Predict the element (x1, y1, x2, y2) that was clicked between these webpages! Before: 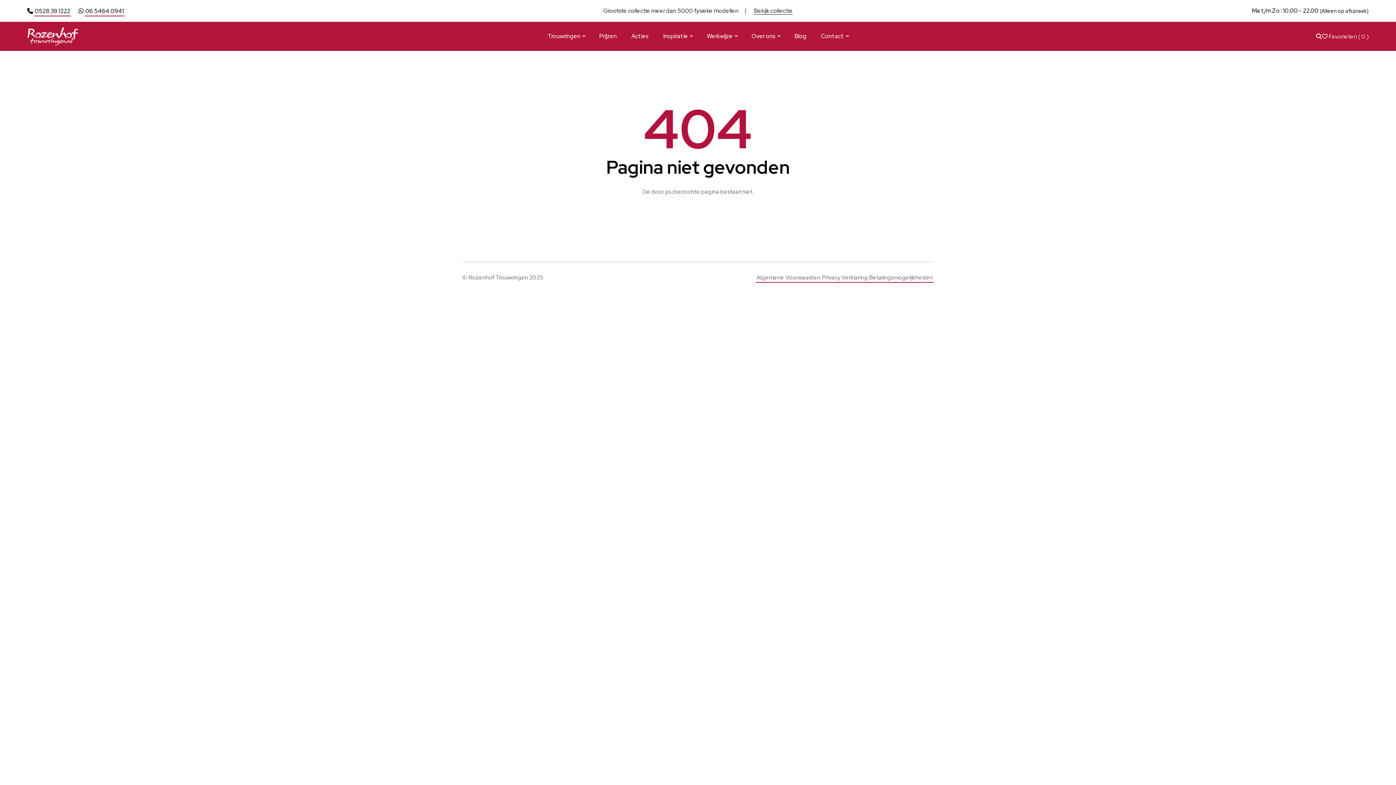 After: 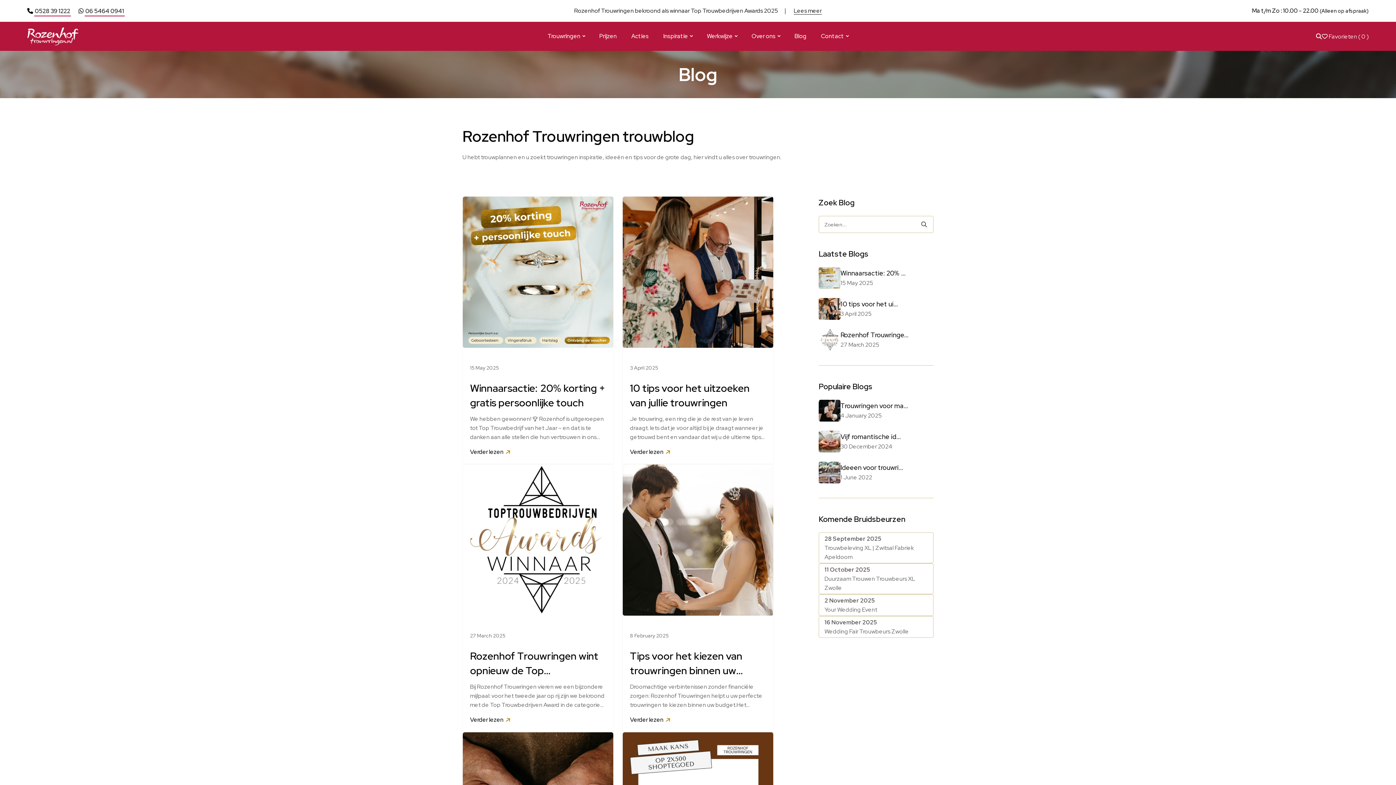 Action: label: Blog bbox: (794, 21, 806, 50)